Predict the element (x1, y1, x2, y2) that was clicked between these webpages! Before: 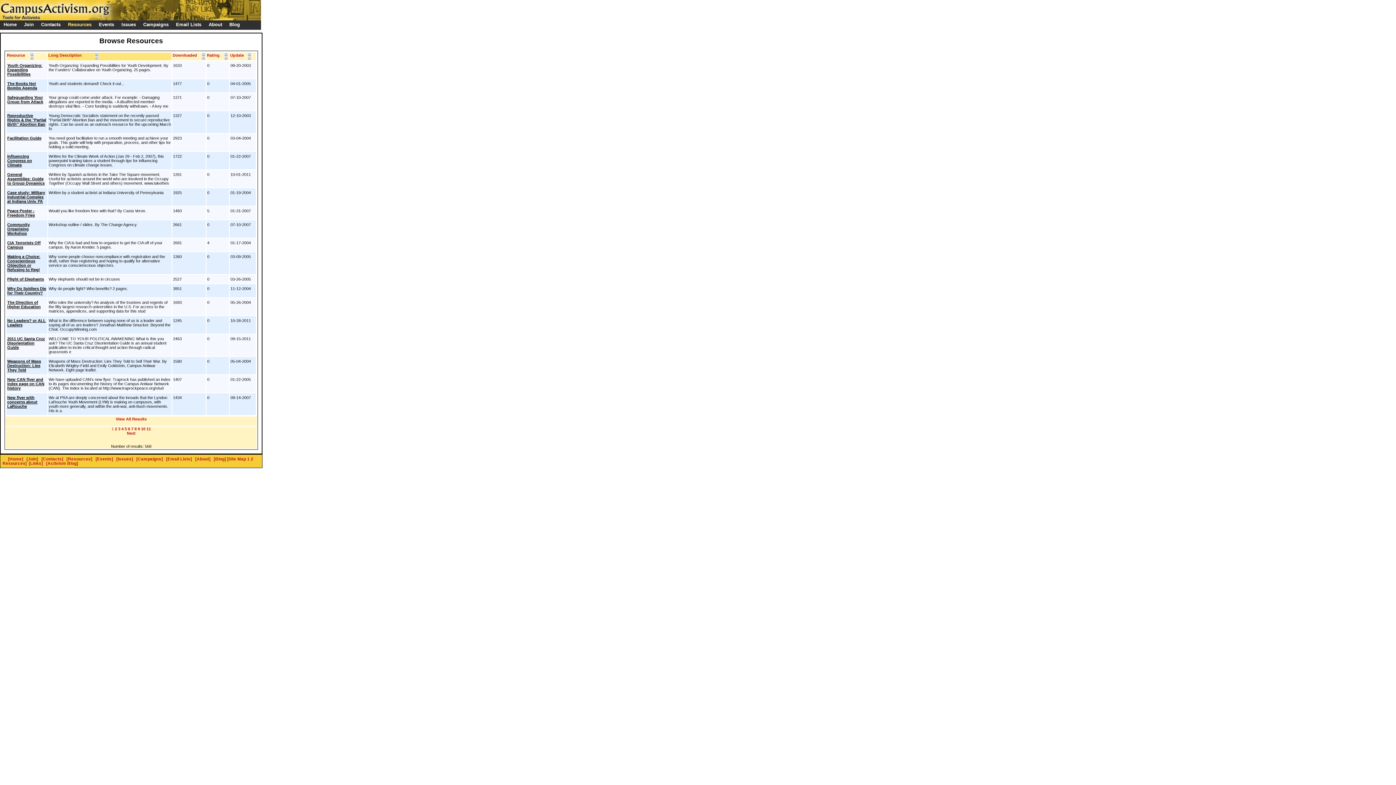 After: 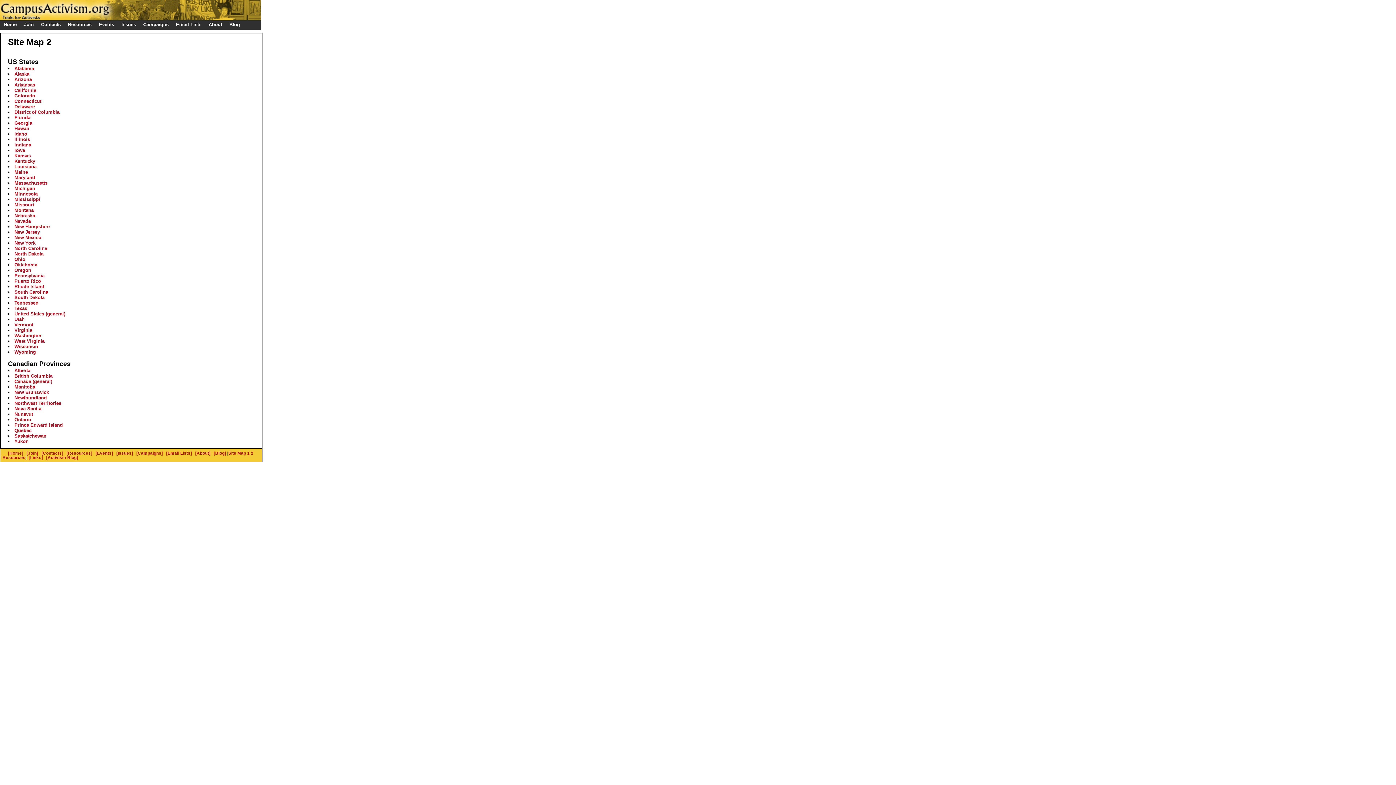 Action: label: 2 bbox: (250, 457, 253, 461)